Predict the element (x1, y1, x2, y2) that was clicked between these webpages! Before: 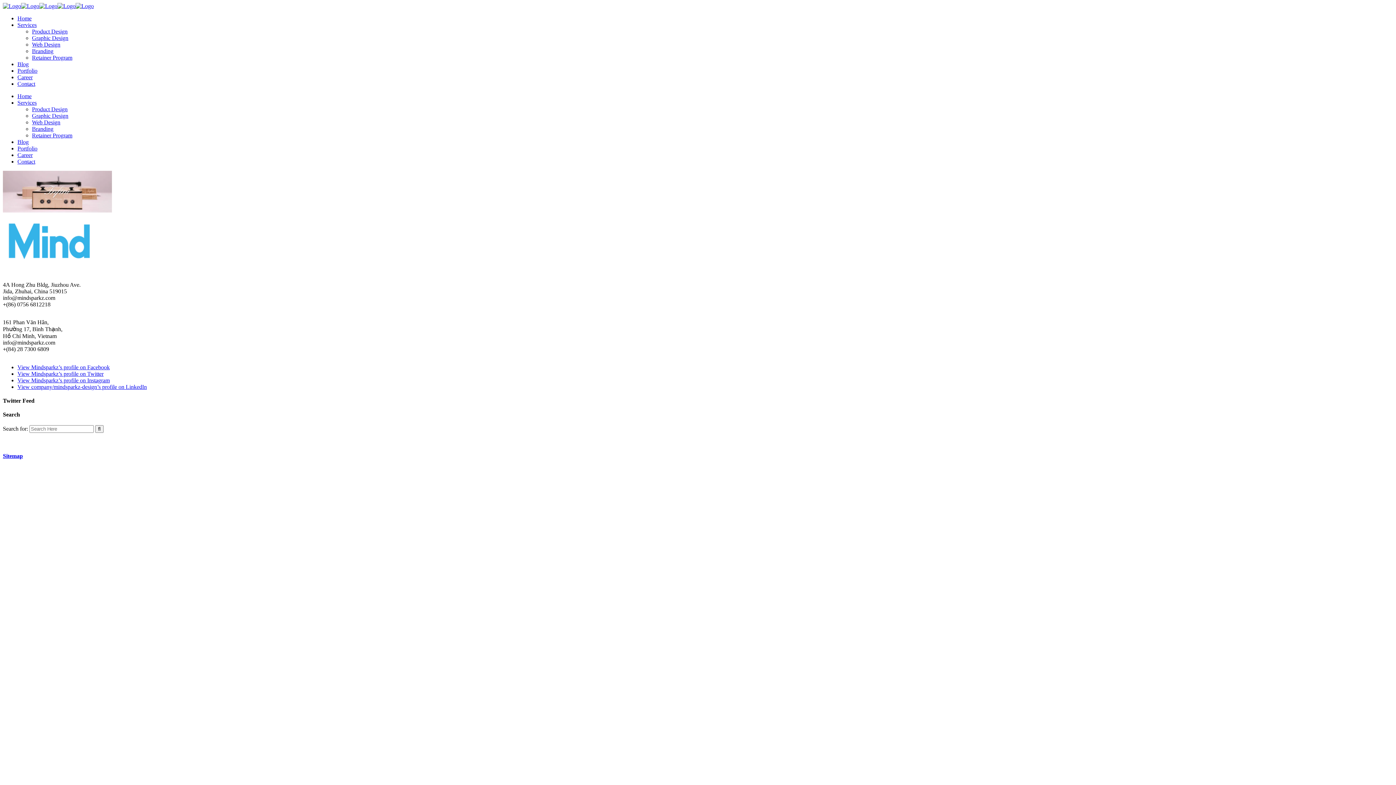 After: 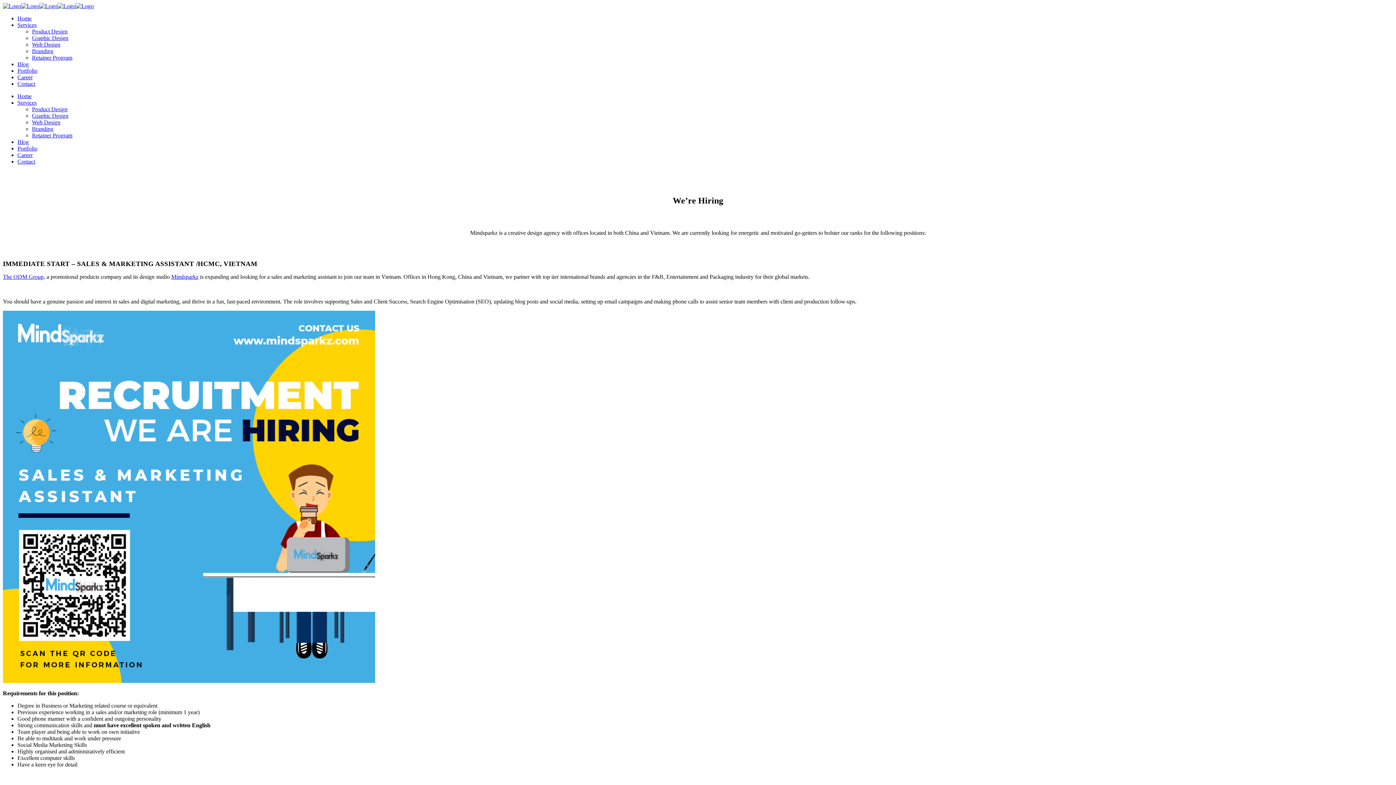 Action: bbox: (17, 152, 32, 158) label: Career